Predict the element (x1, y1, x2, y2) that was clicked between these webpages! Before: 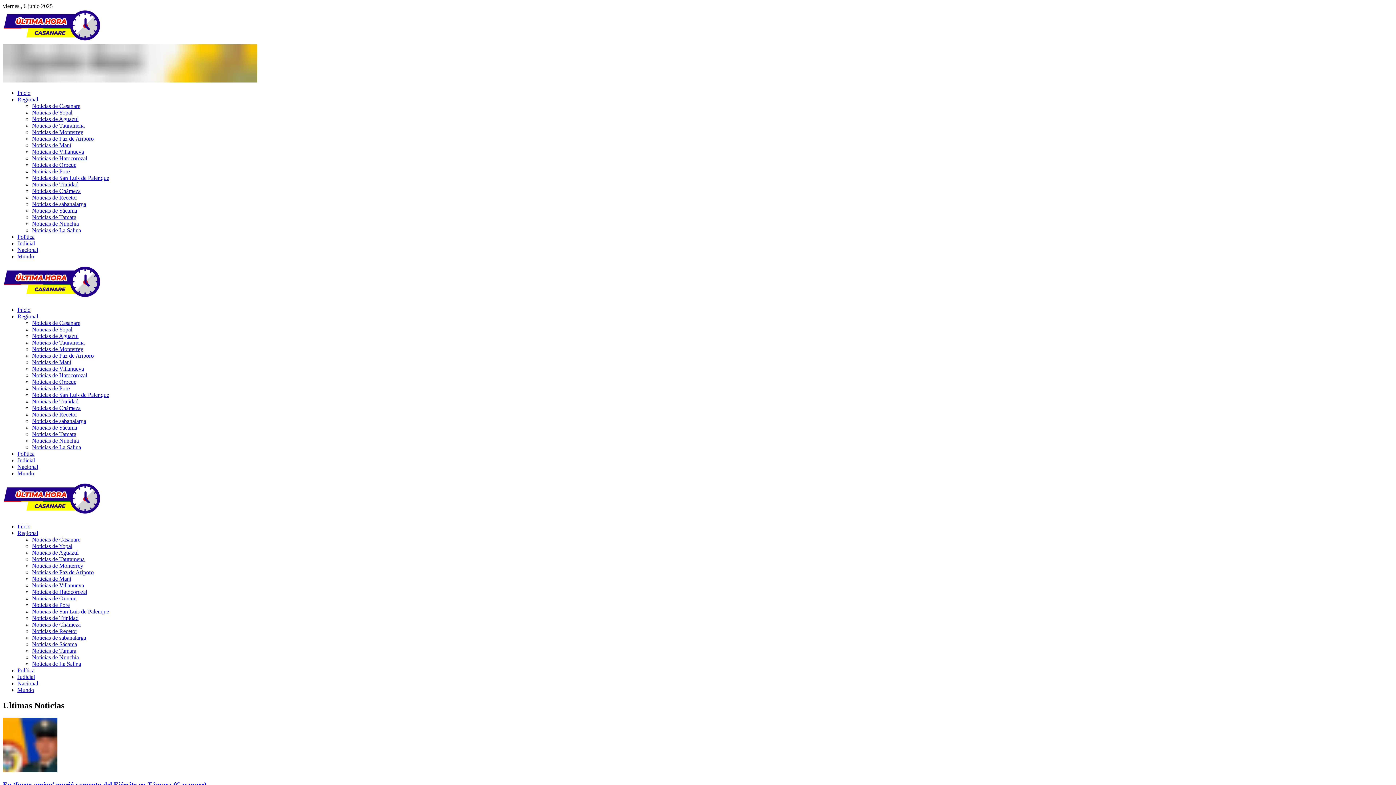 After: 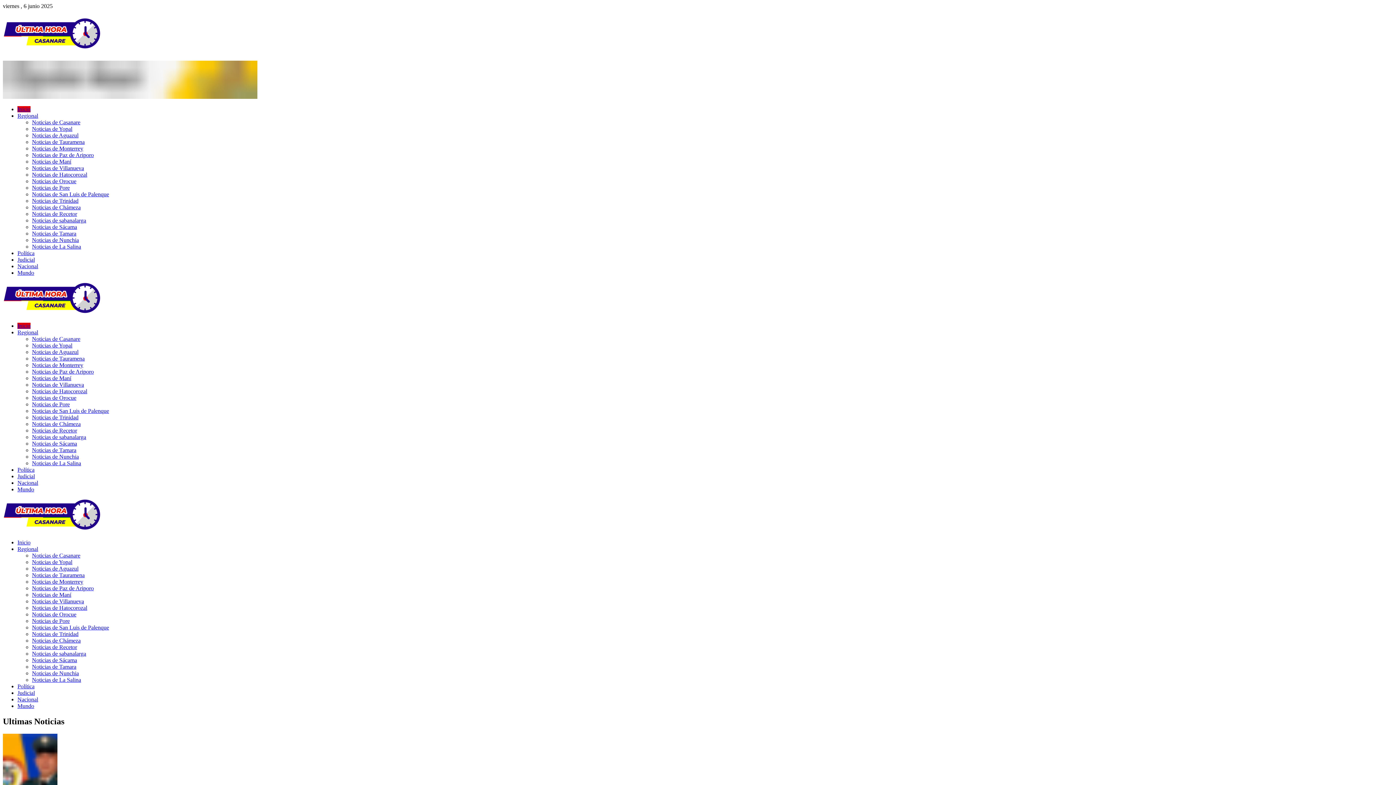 Action: bbox: (2, 503, 101, 517)